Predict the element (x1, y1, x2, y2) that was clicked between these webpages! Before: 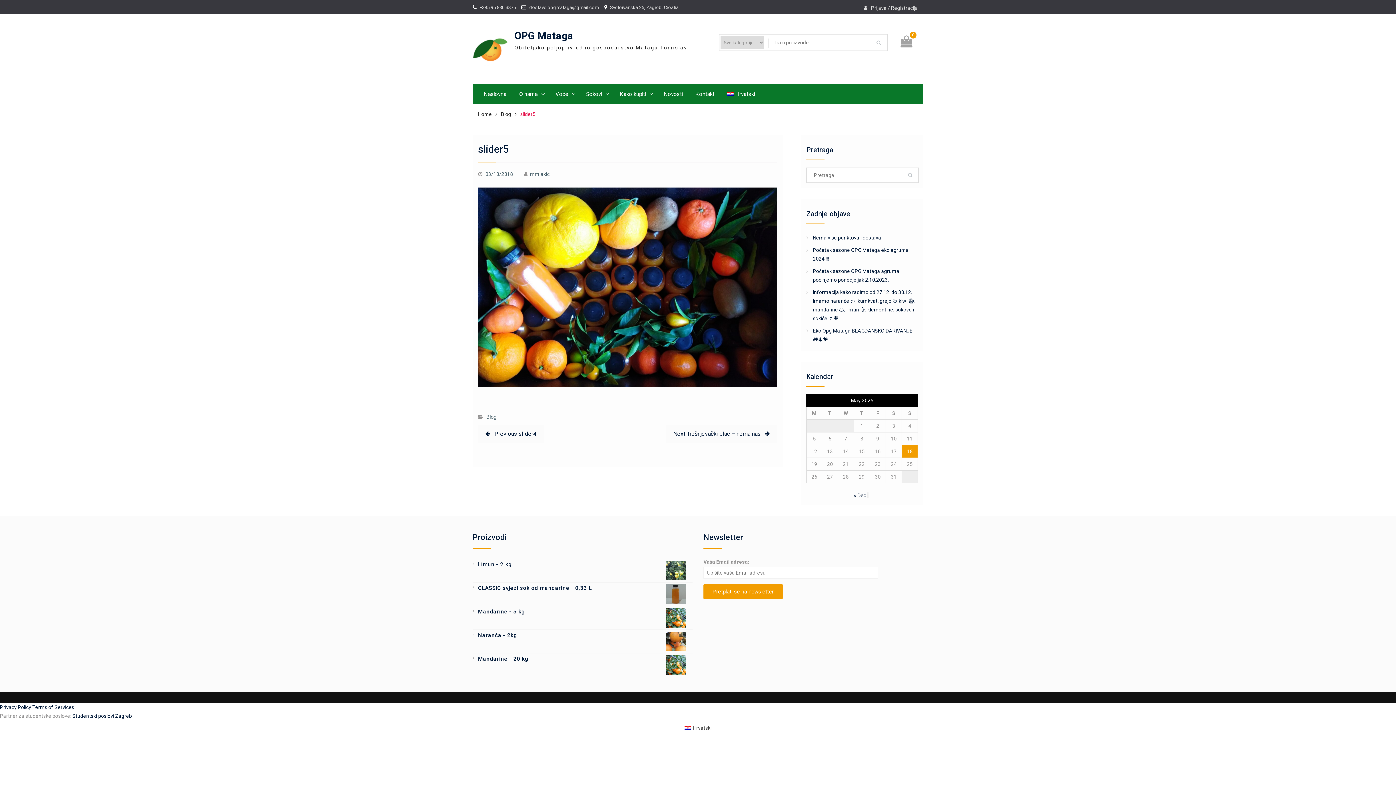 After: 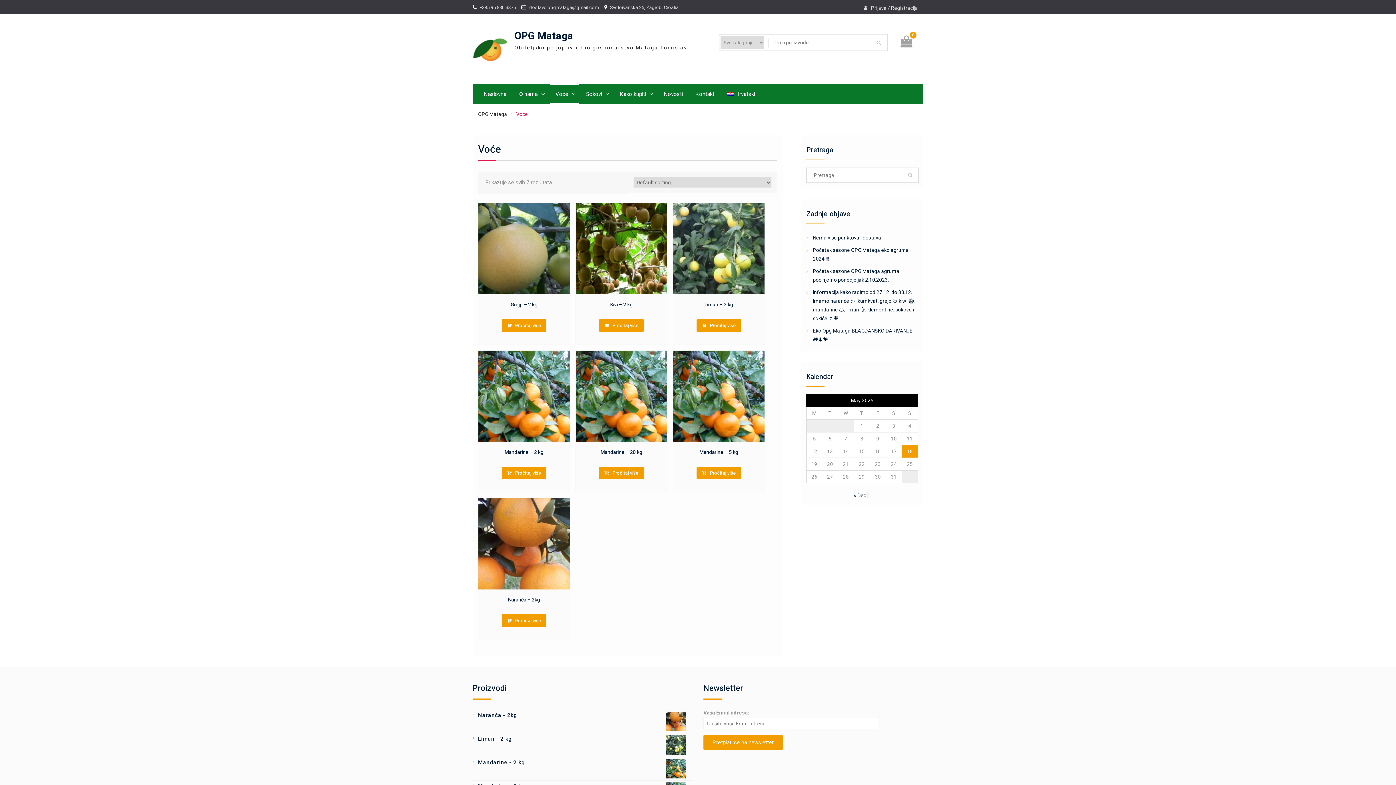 Action: label: Voće bbox: (549, 84, 579, 104)